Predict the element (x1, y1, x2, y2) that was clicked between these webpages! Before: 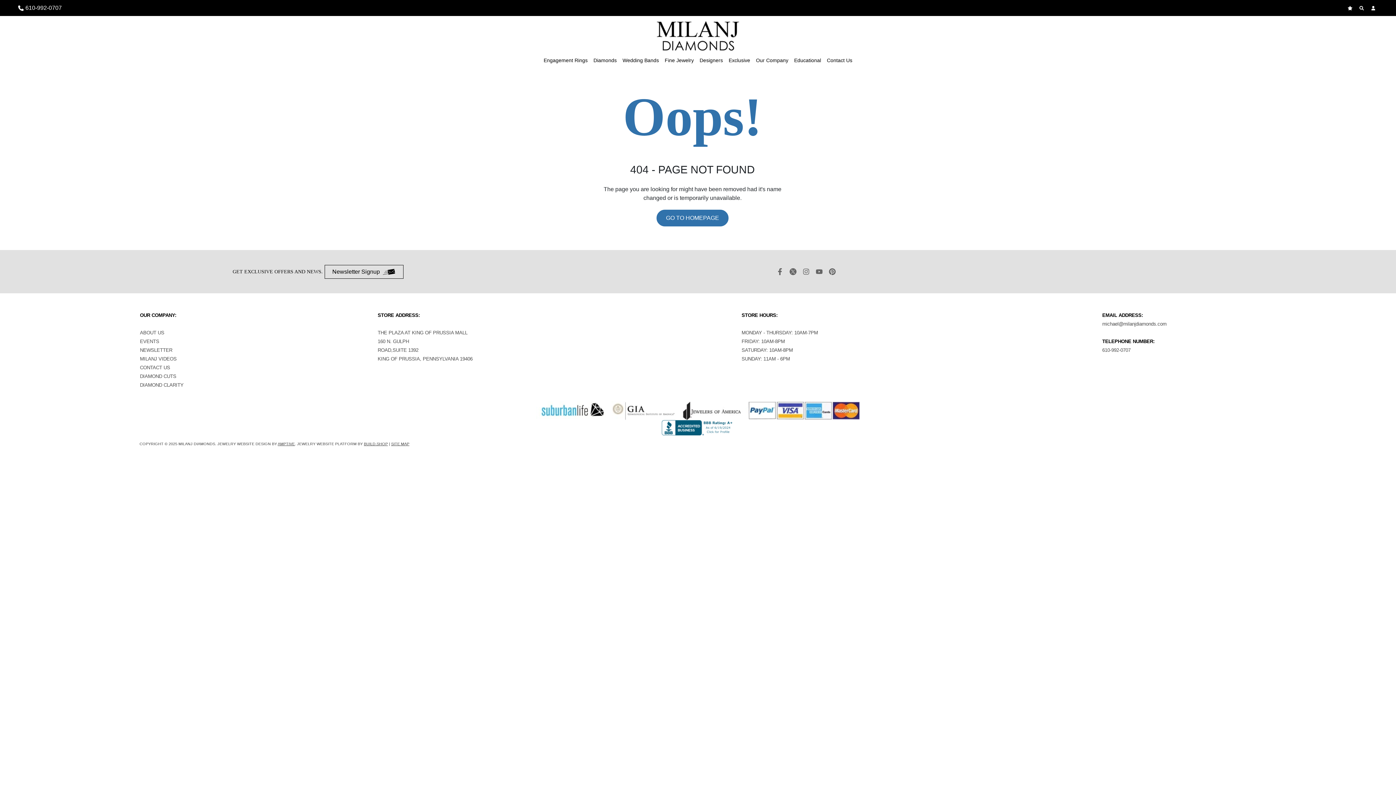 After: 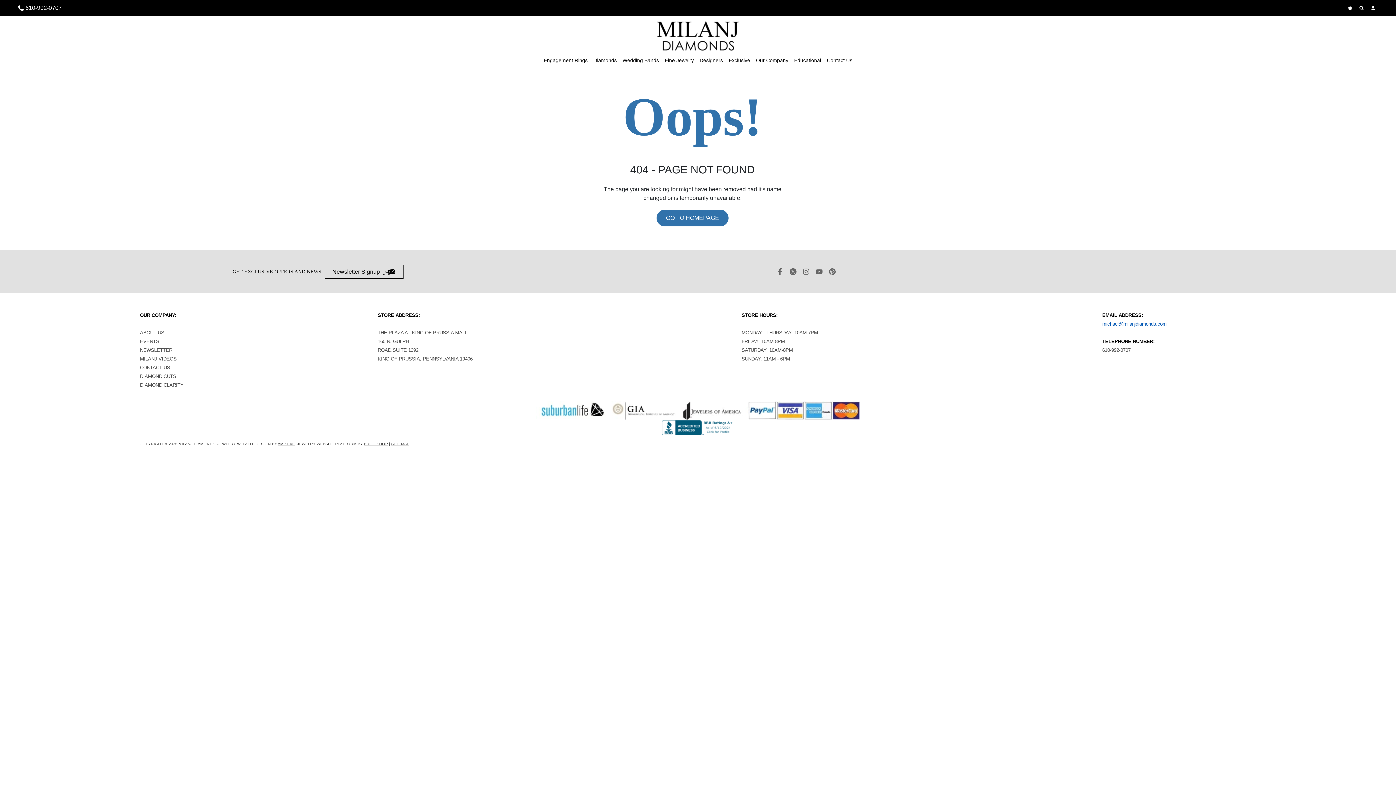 Action: label: michael@milanjdiamonds.com bbox: (1102, 321, 1166, 326)